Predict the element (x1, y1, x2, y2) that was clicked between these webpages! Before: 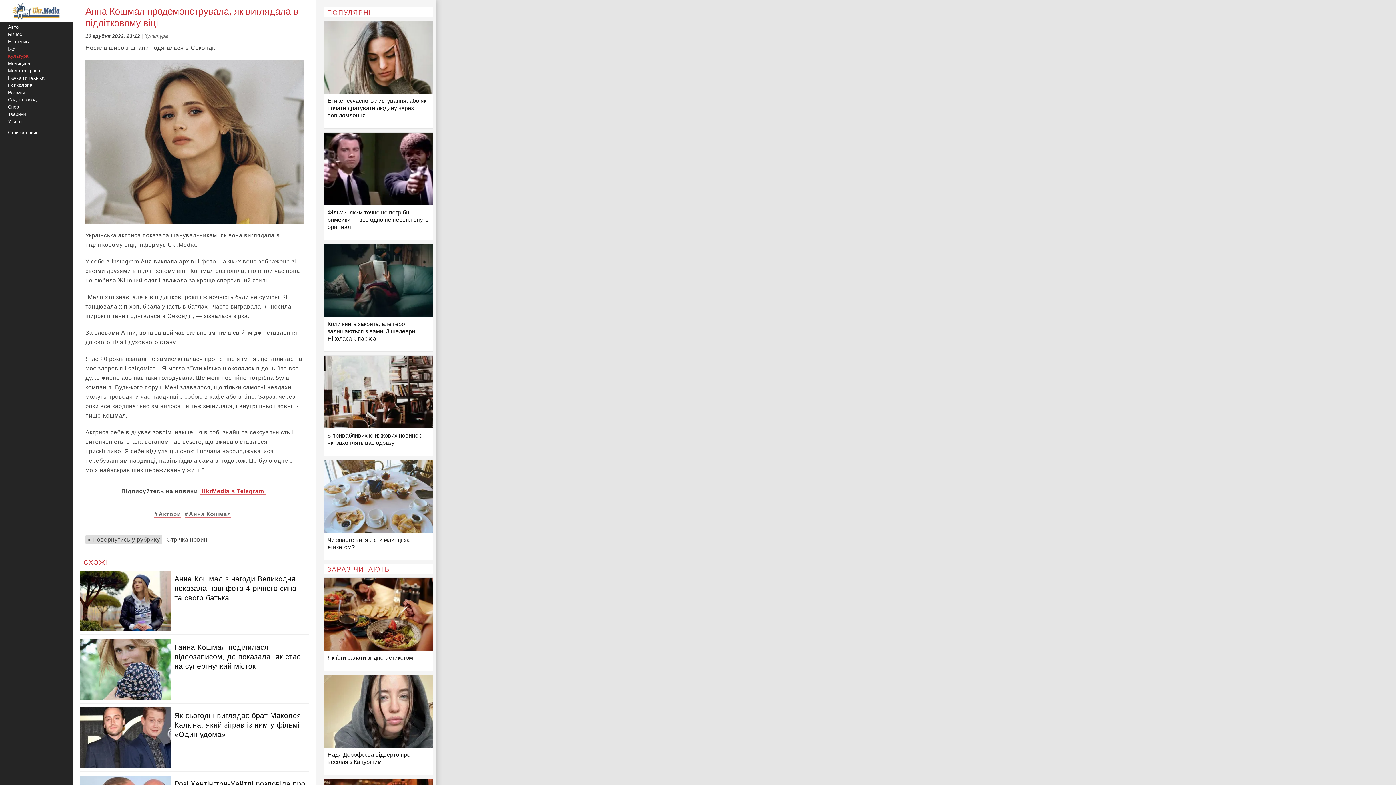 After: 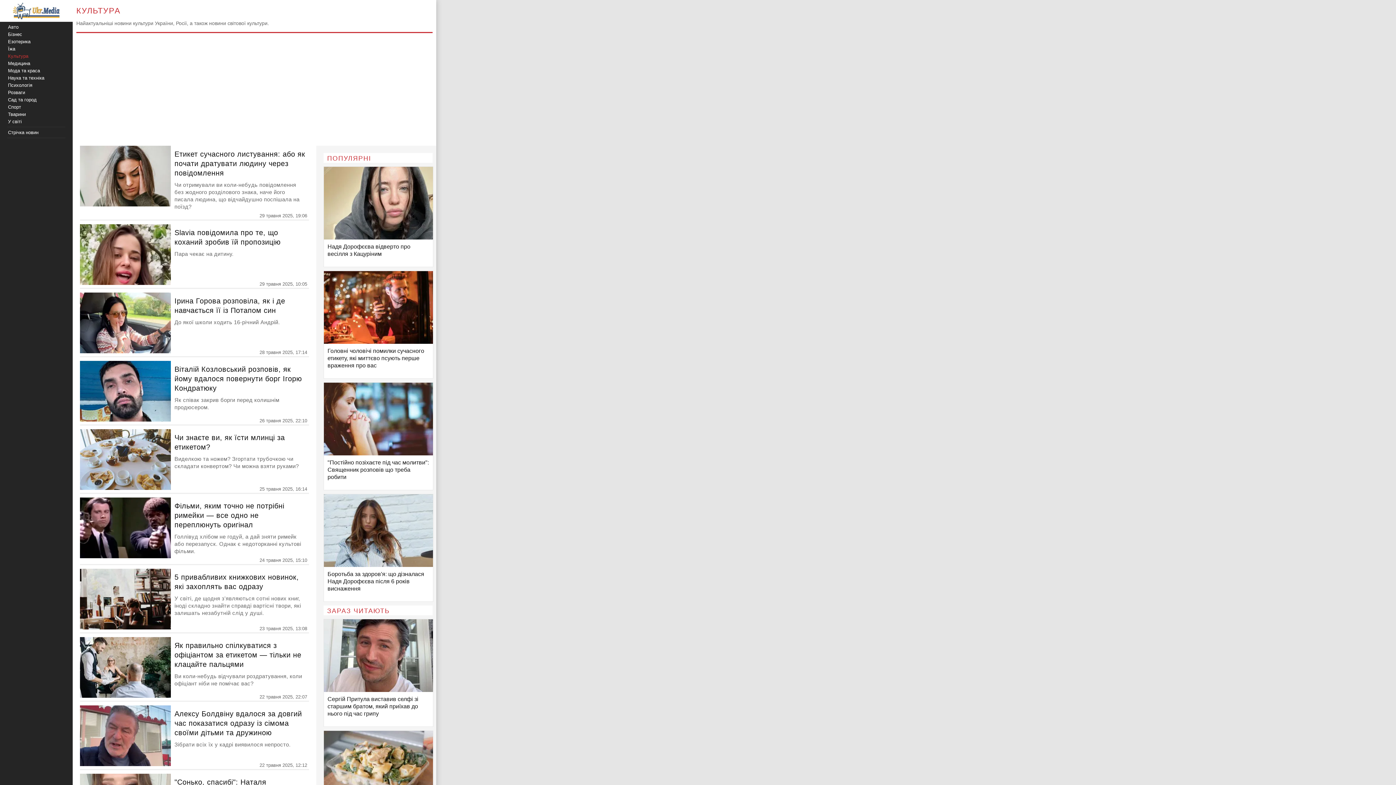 Action: label: Культура bbox: (8, 53, 28, 58)